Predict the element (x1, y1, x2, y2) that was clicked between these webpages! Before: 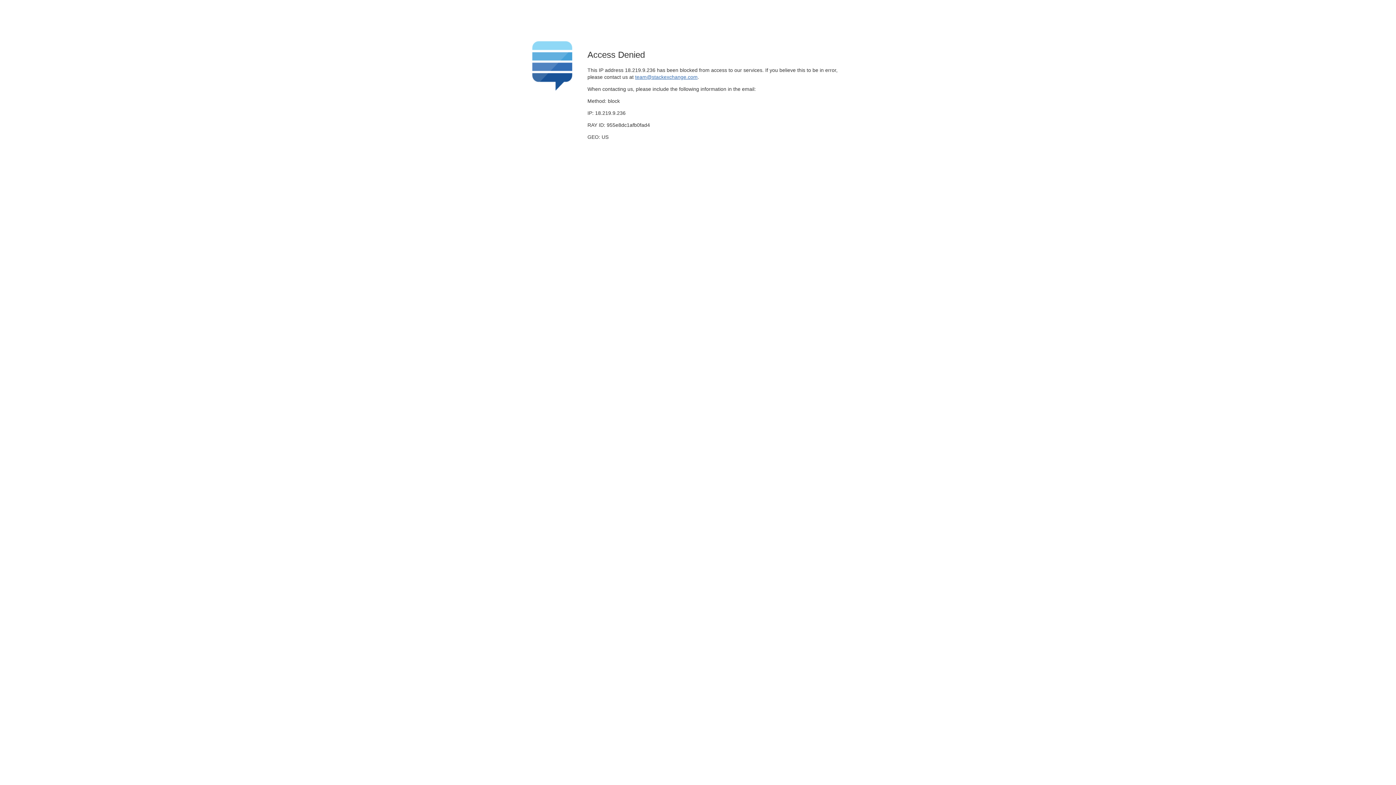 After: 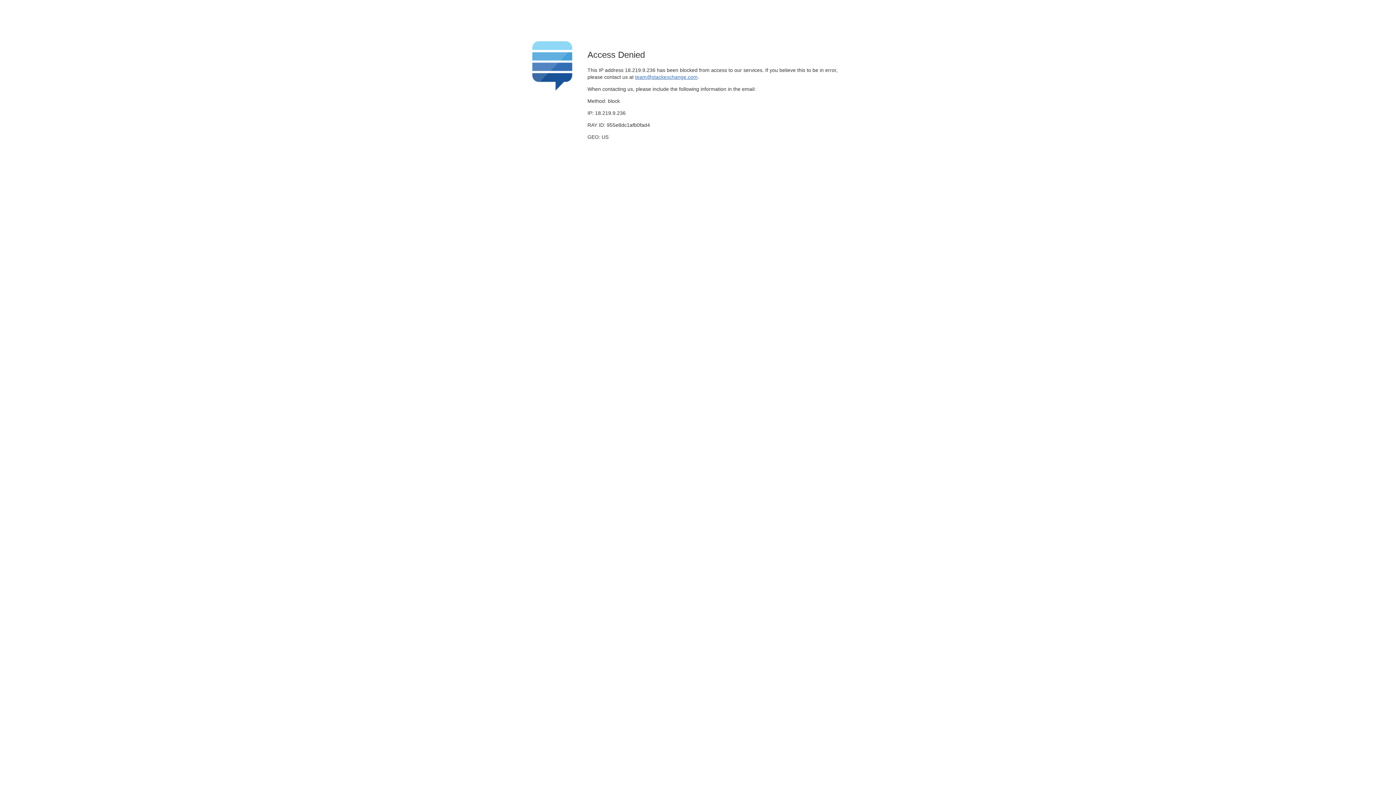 Action: bbox: (635, 74, 697, 79) label: team@stackexchange.com